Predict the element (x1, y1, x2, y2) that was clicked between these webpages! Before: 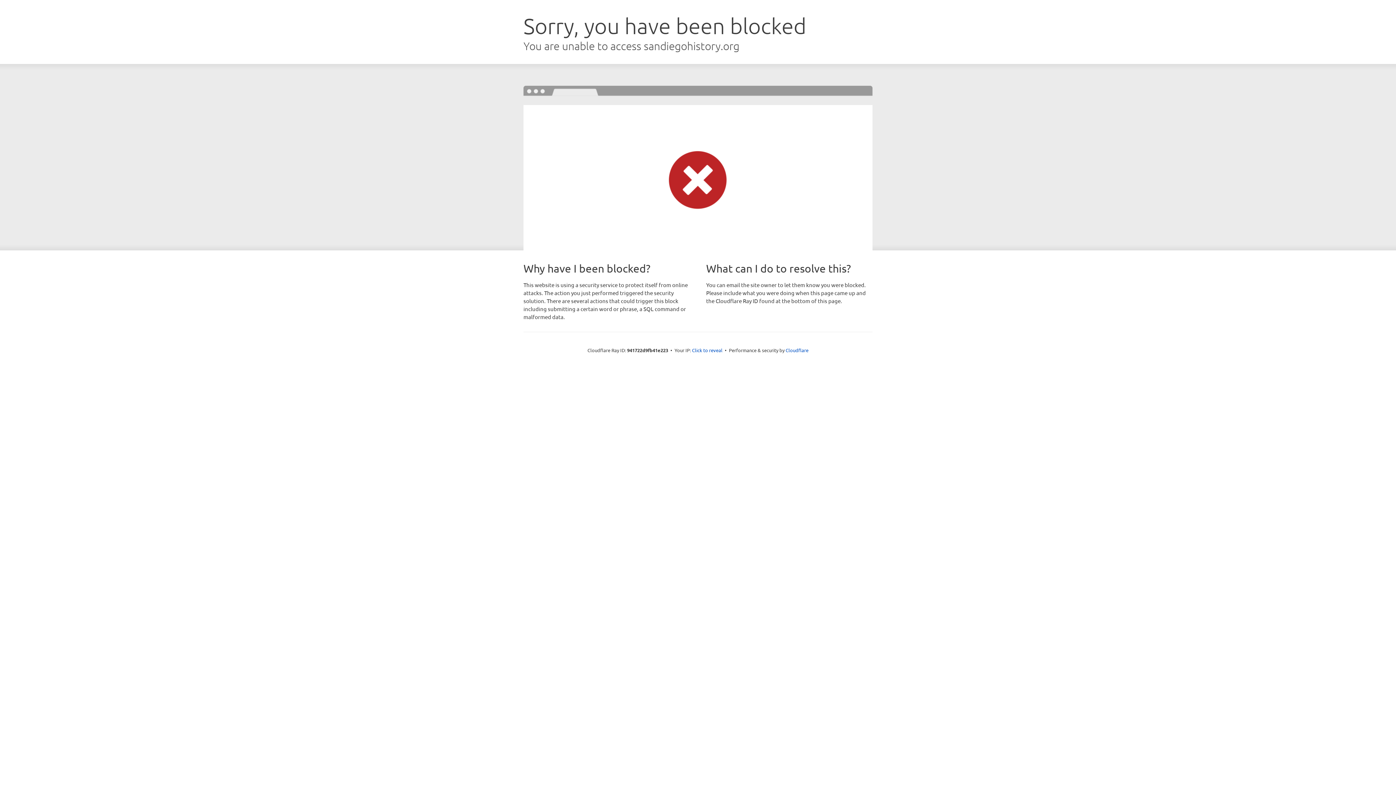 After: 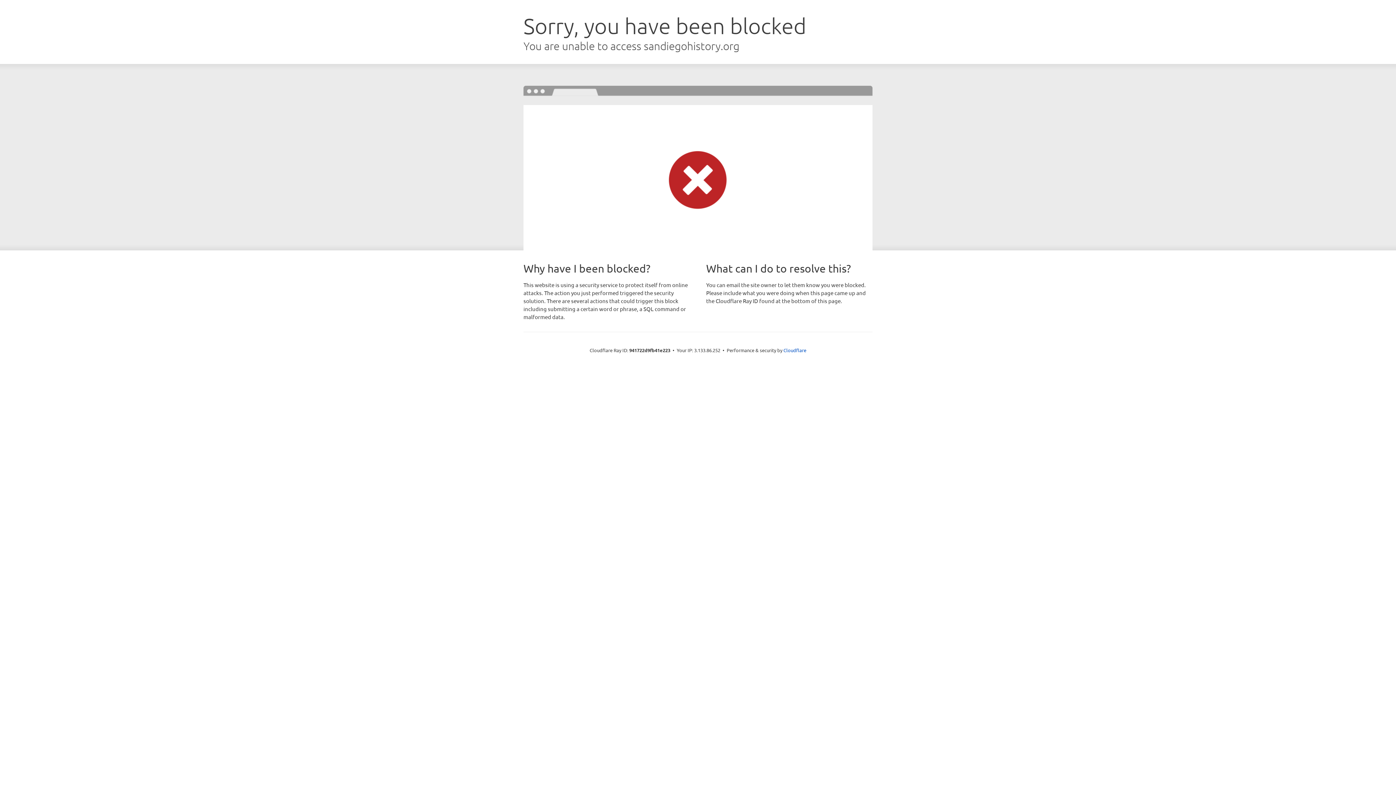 Action: bbox: (692, 346, 722, 353) label: Click to reveal